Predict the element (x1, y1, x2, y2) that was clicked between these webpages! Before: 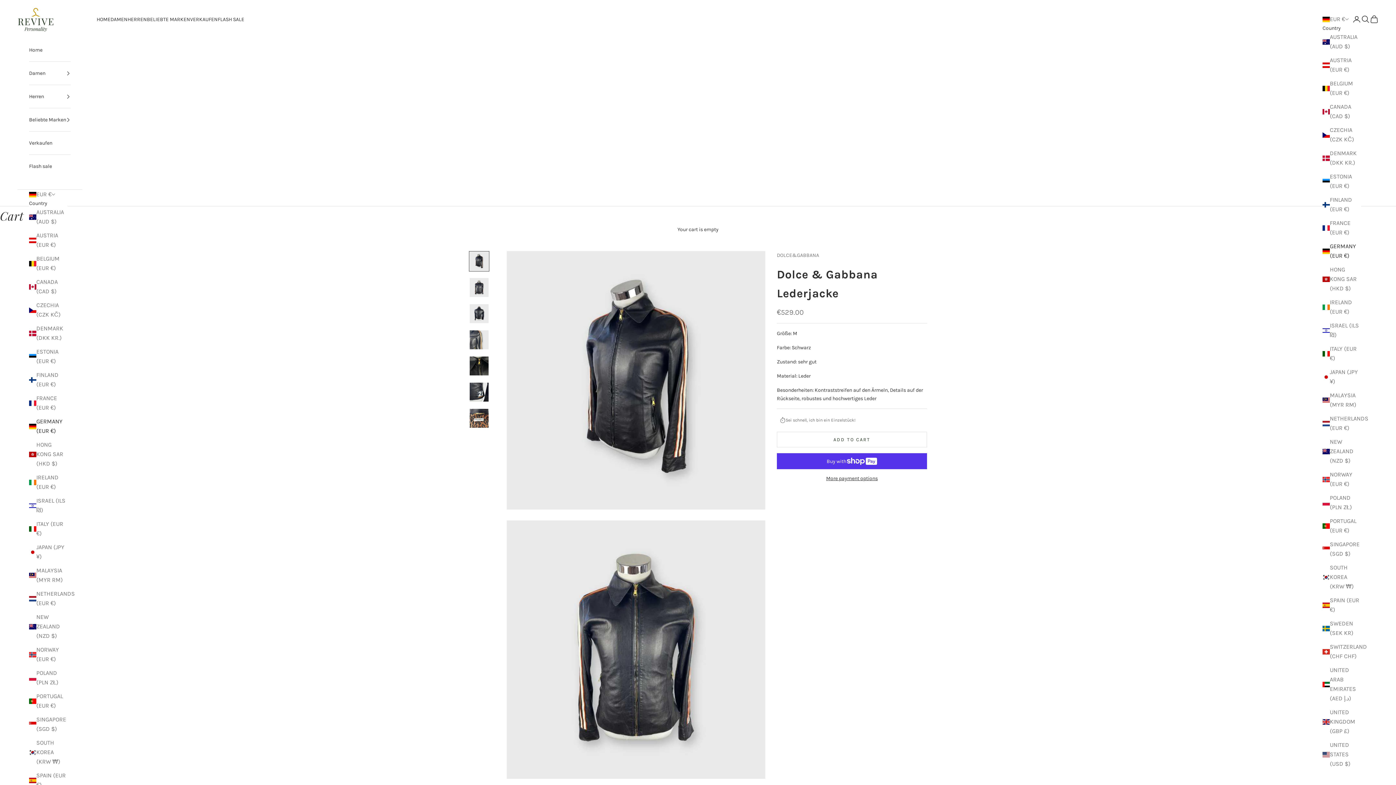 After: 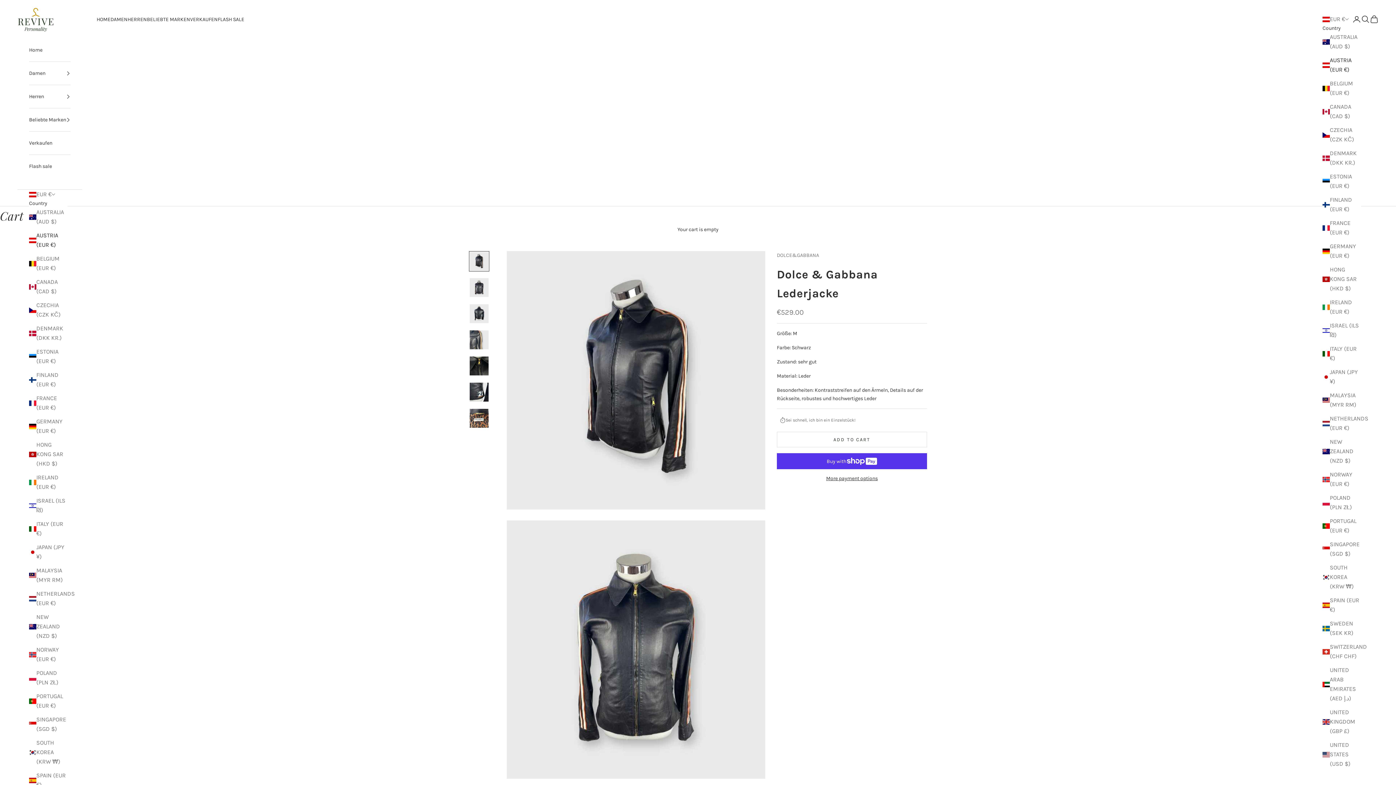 Action: label: AUSTRIA (EUR €) bbox: (1322, 55, 1361, 74)